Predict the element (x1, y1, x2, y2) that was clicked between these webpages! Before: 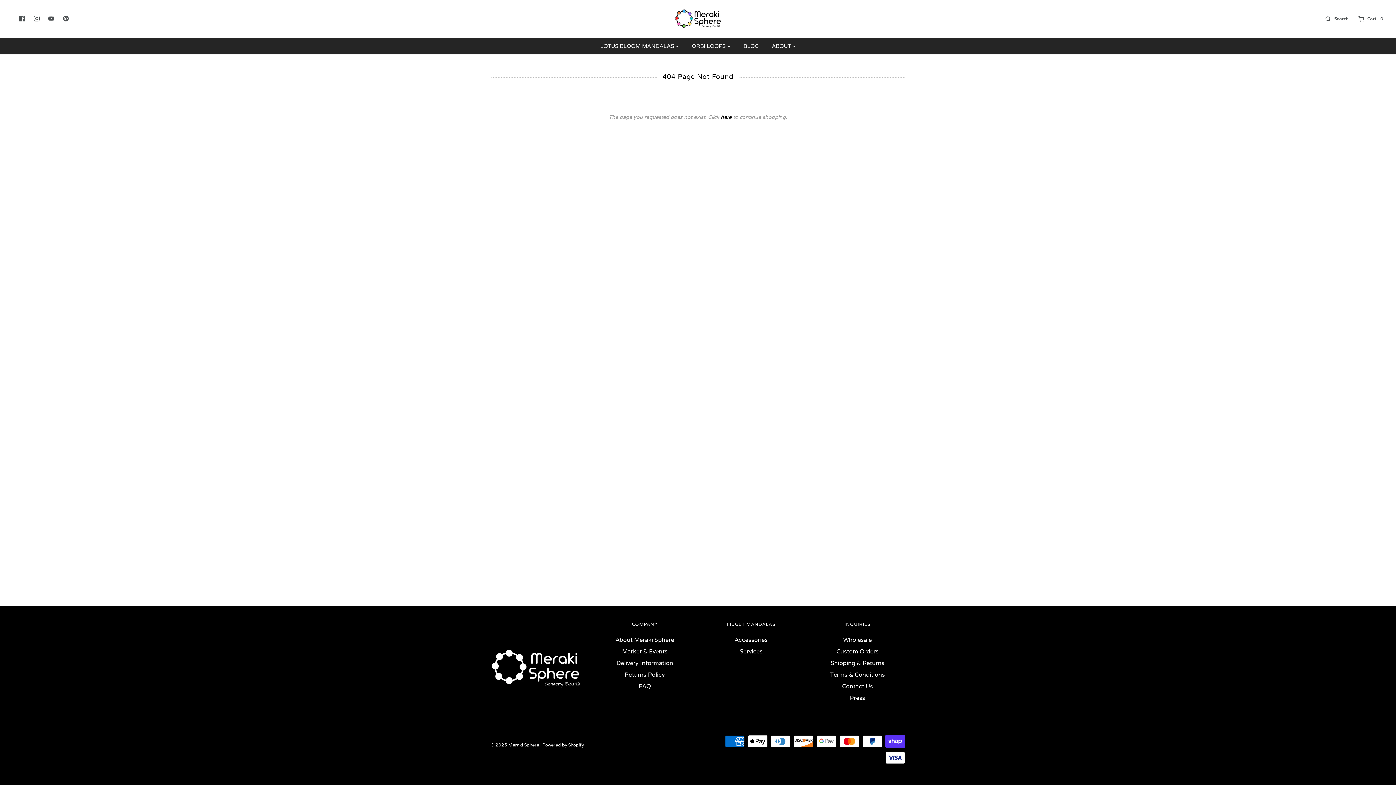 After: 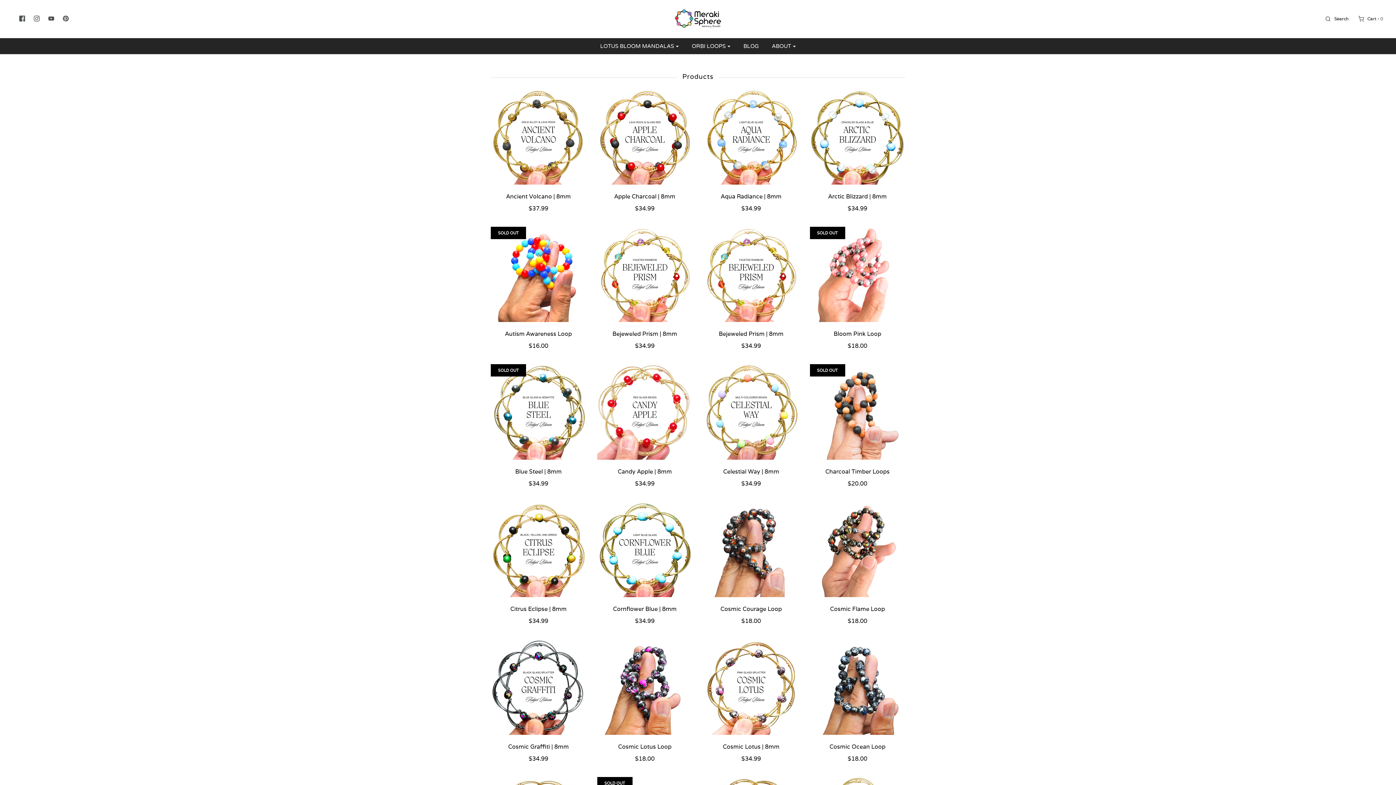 Action: label: here bbox: (720, 114, 731, 120)